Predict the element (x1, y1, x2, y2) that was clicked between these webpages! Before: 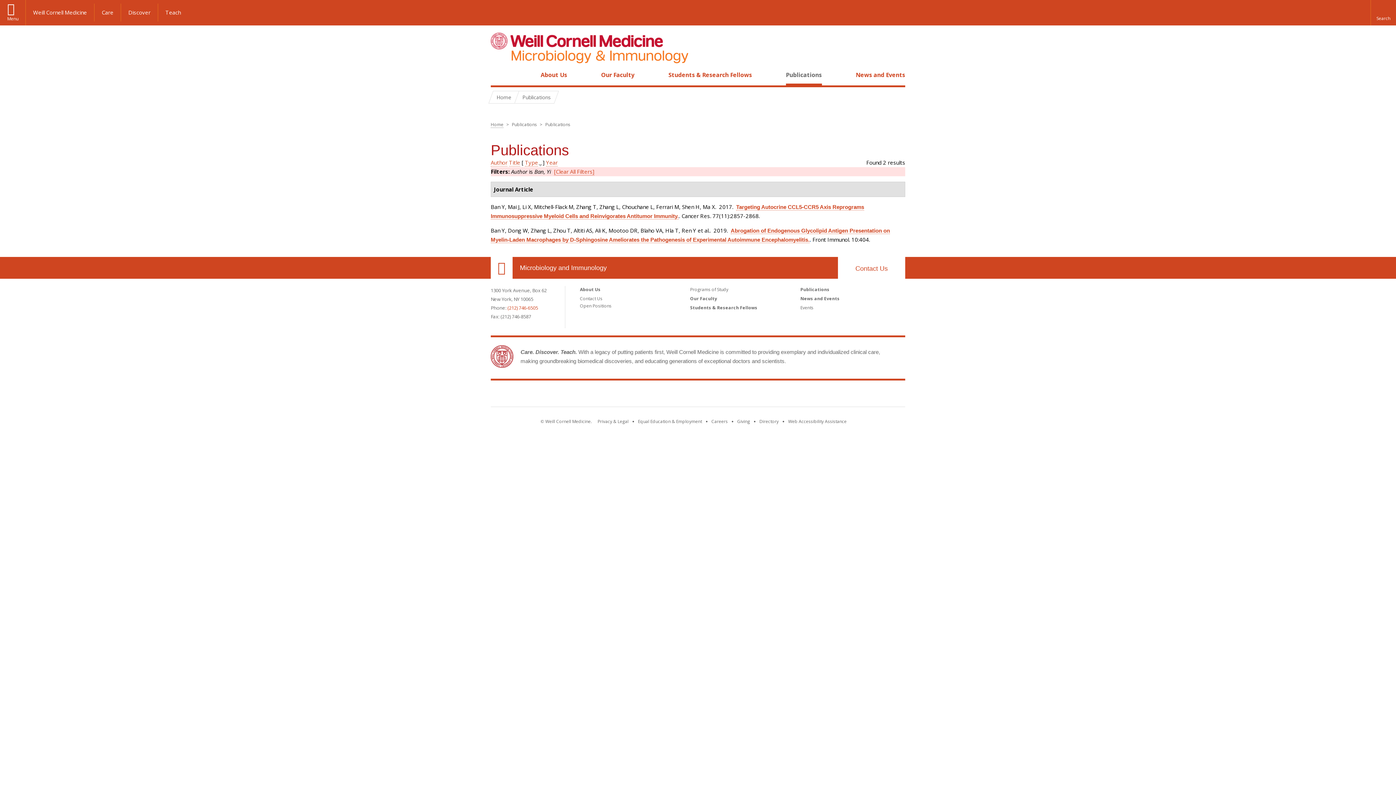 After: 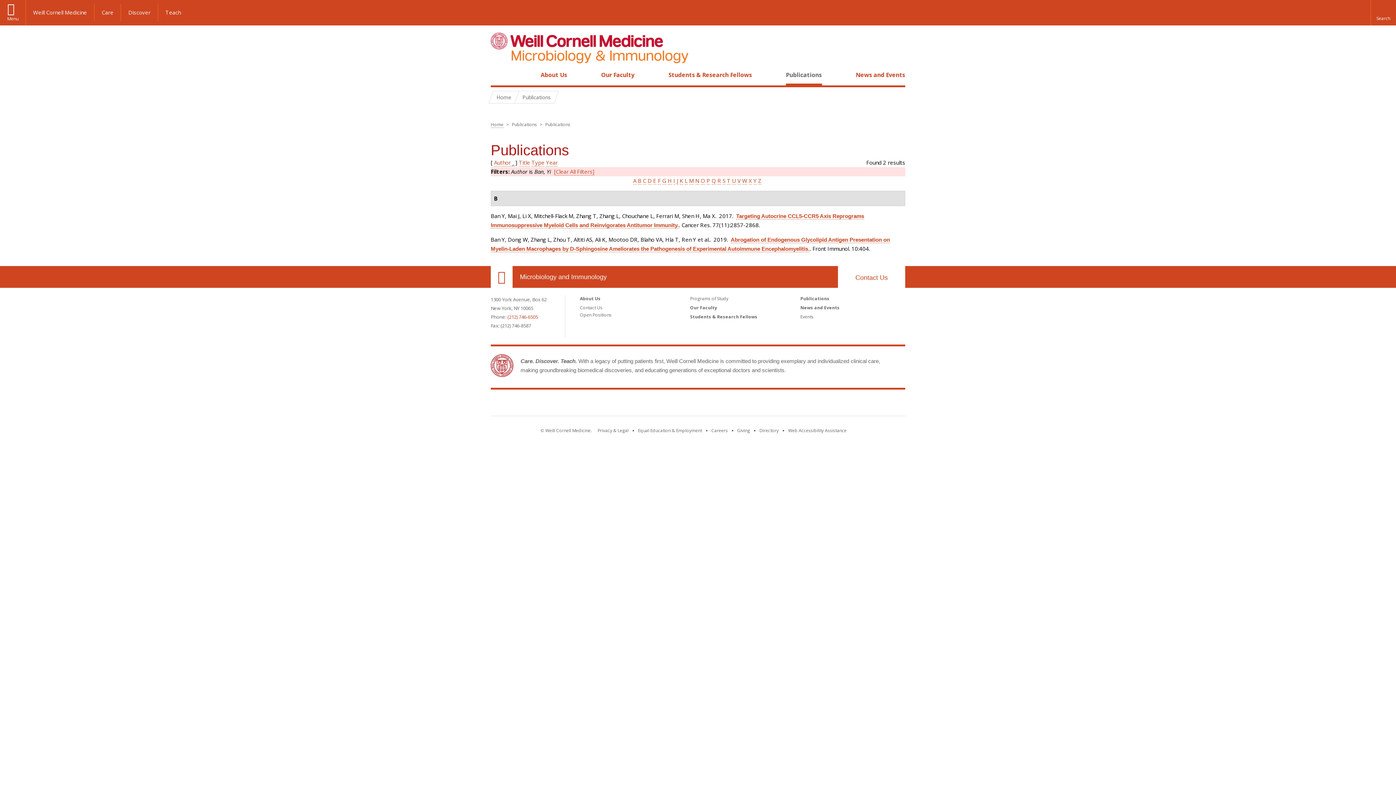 Action: label: Author bbox: (490, 158, 507, 166)